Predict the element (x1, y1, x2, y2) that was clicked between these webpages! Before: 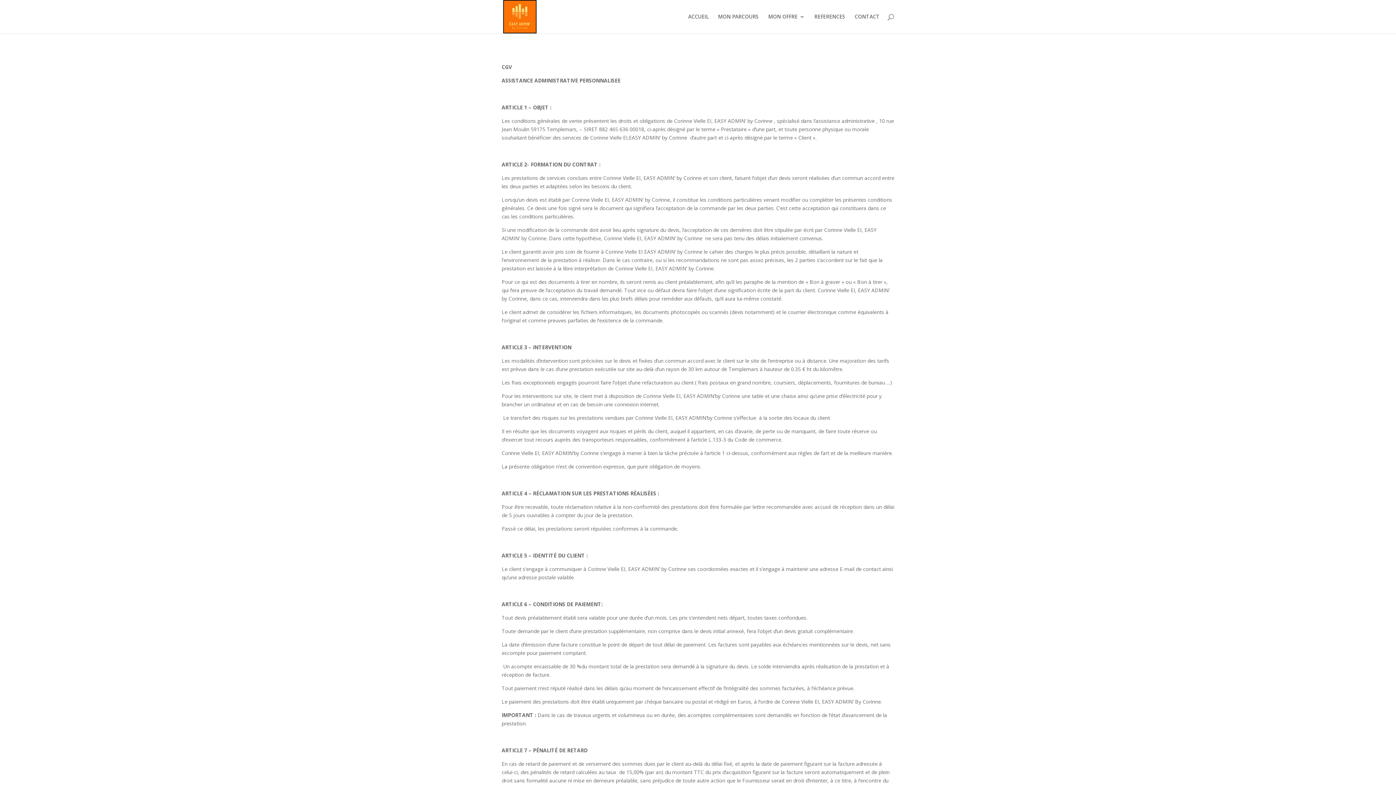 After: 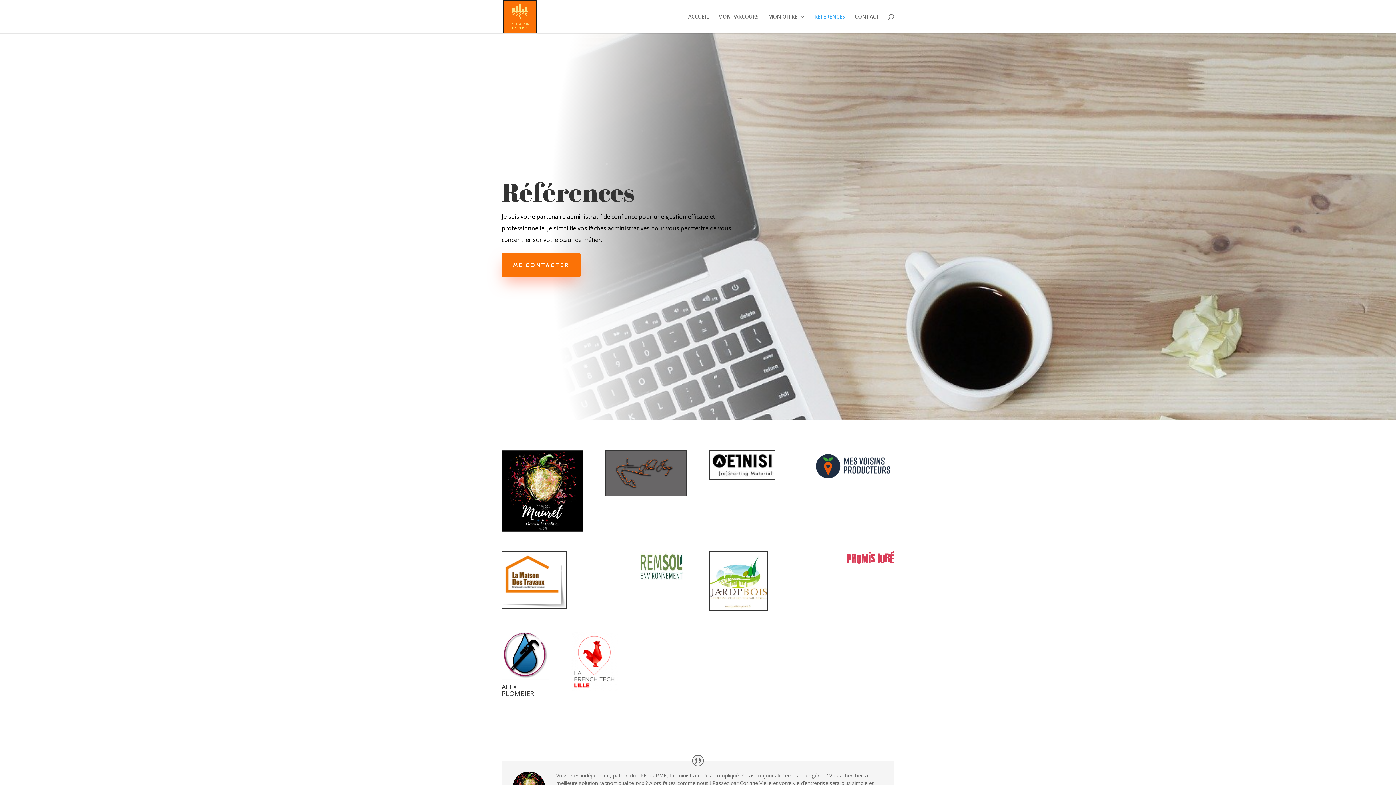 Action: bbox: (814, 14, 845, 33) label: REFERENCES